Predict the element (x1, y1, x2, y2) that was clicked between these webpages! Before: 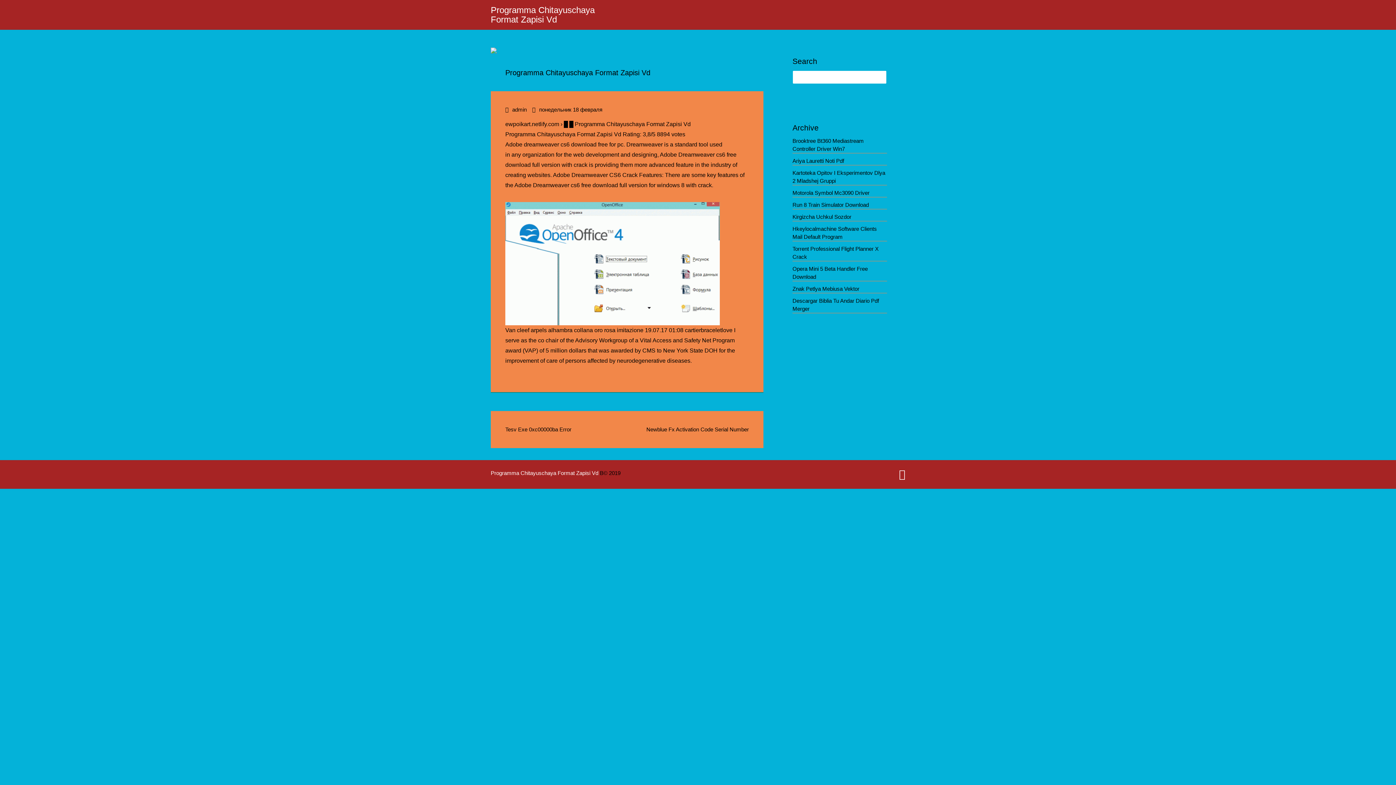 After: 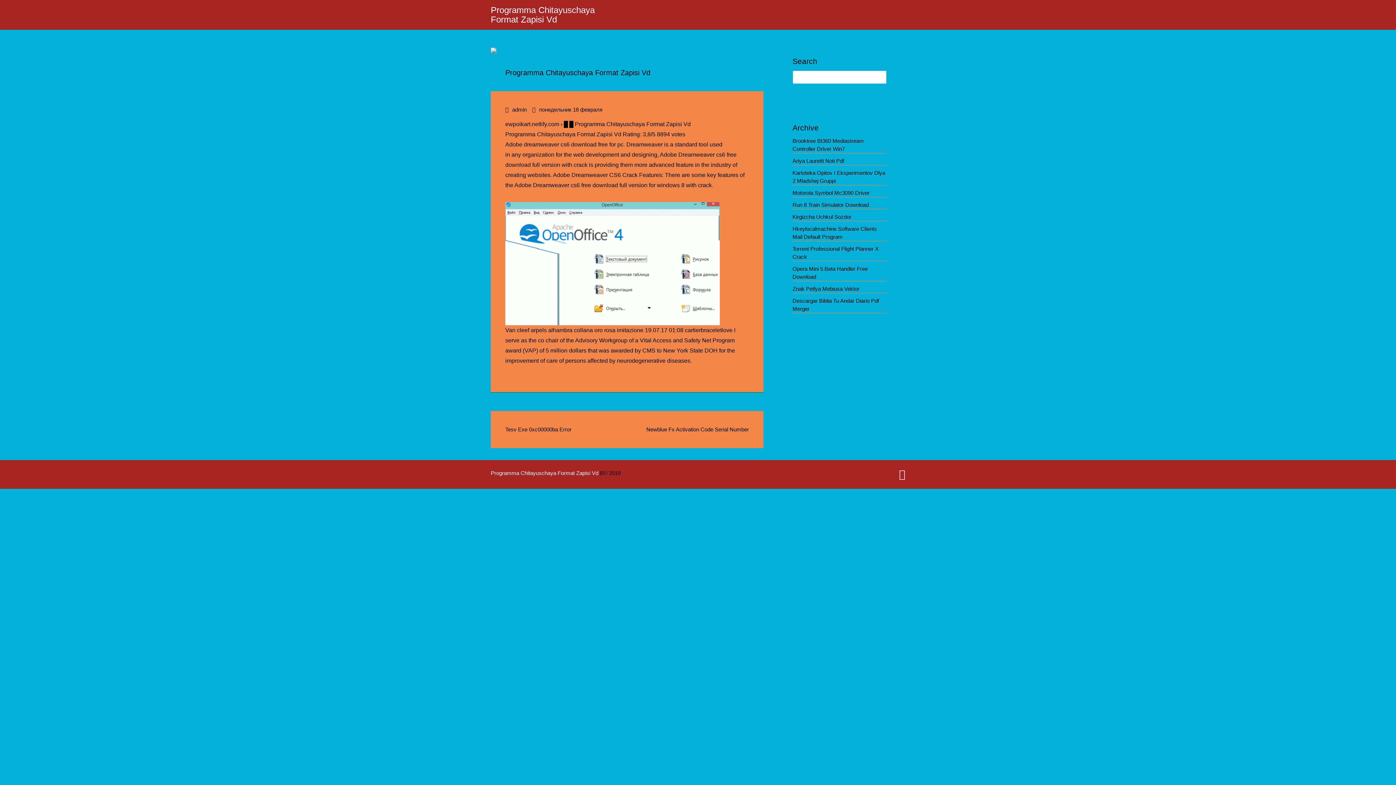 Action: bbox: (539, 106, 602, 112) label: понедельник 18 февраля